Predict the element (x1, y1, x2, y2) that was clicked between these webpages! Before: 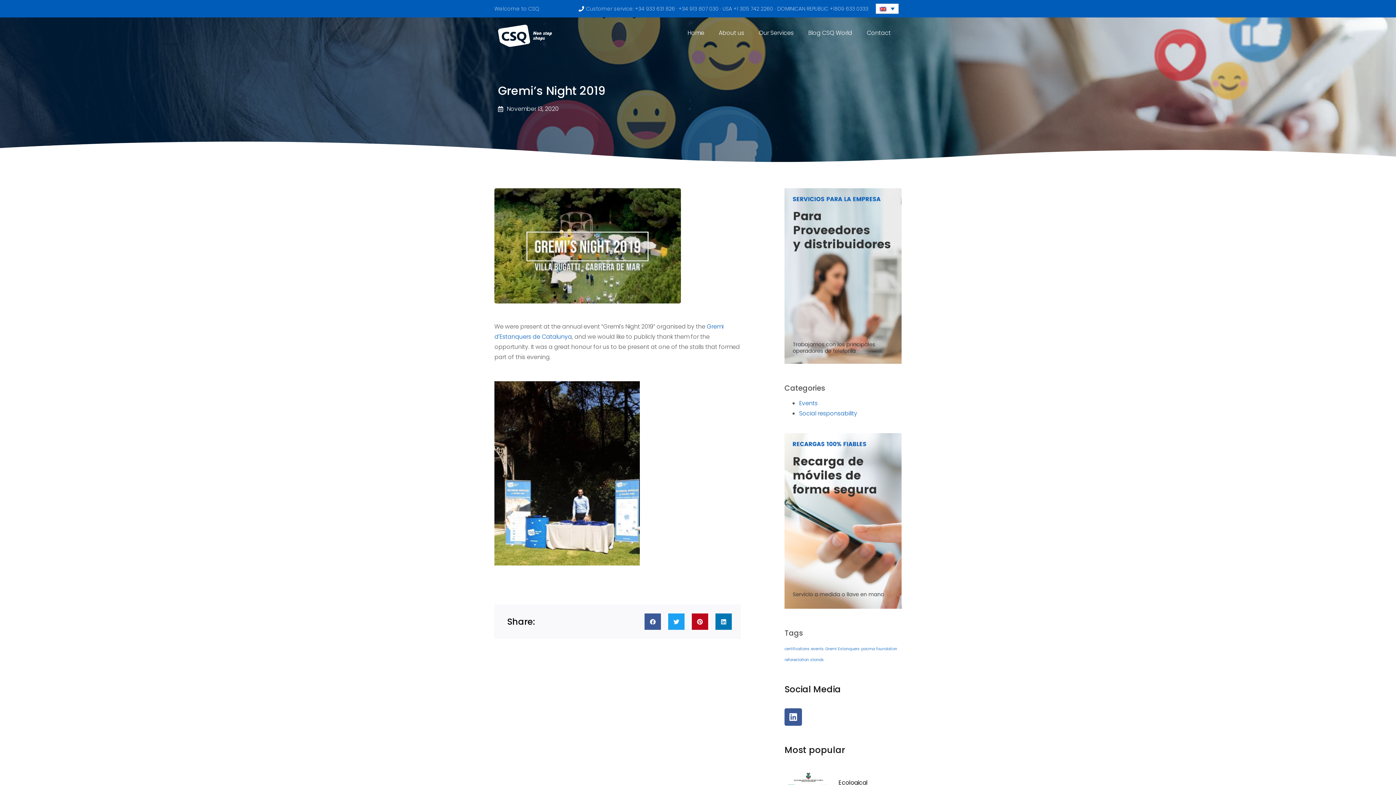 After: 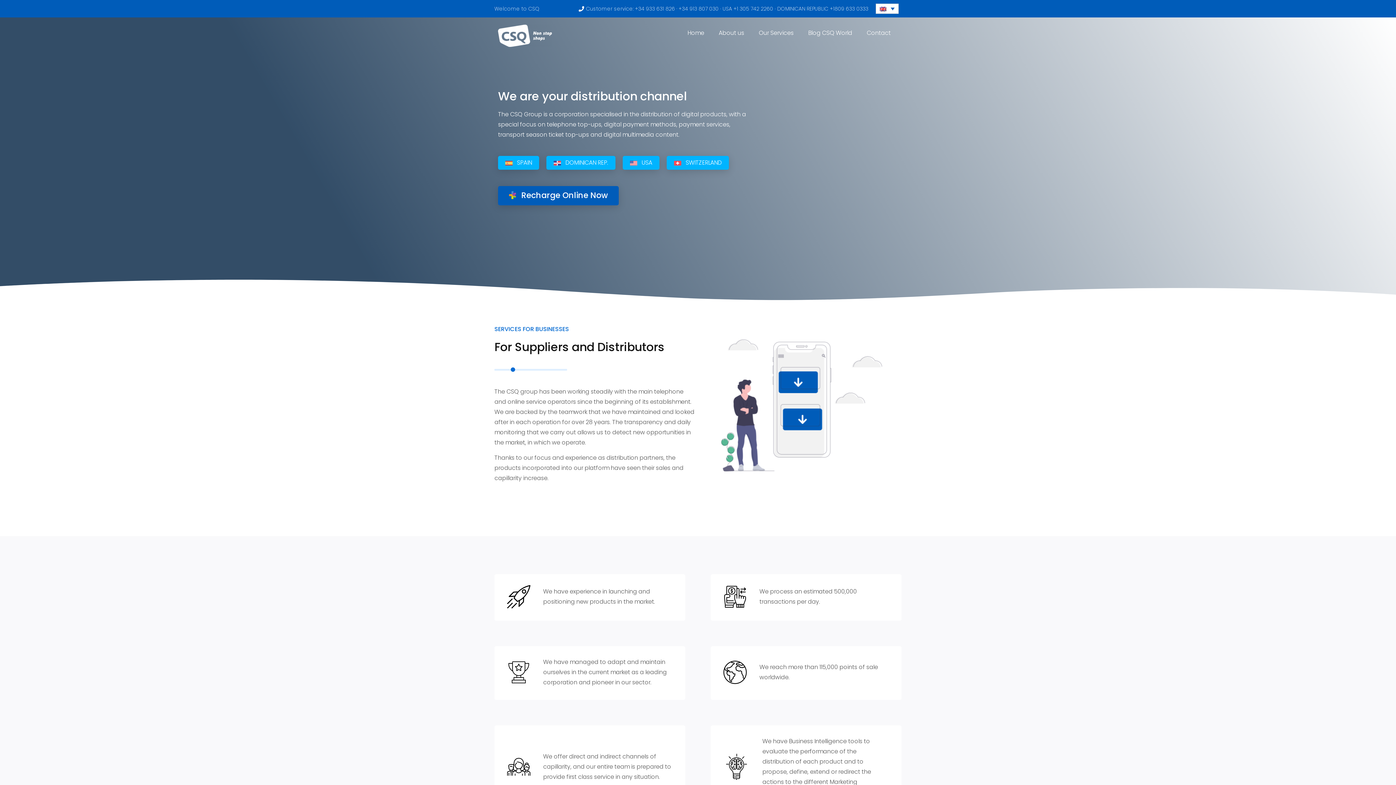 Action: bbox: (784, 188, 901, 364)